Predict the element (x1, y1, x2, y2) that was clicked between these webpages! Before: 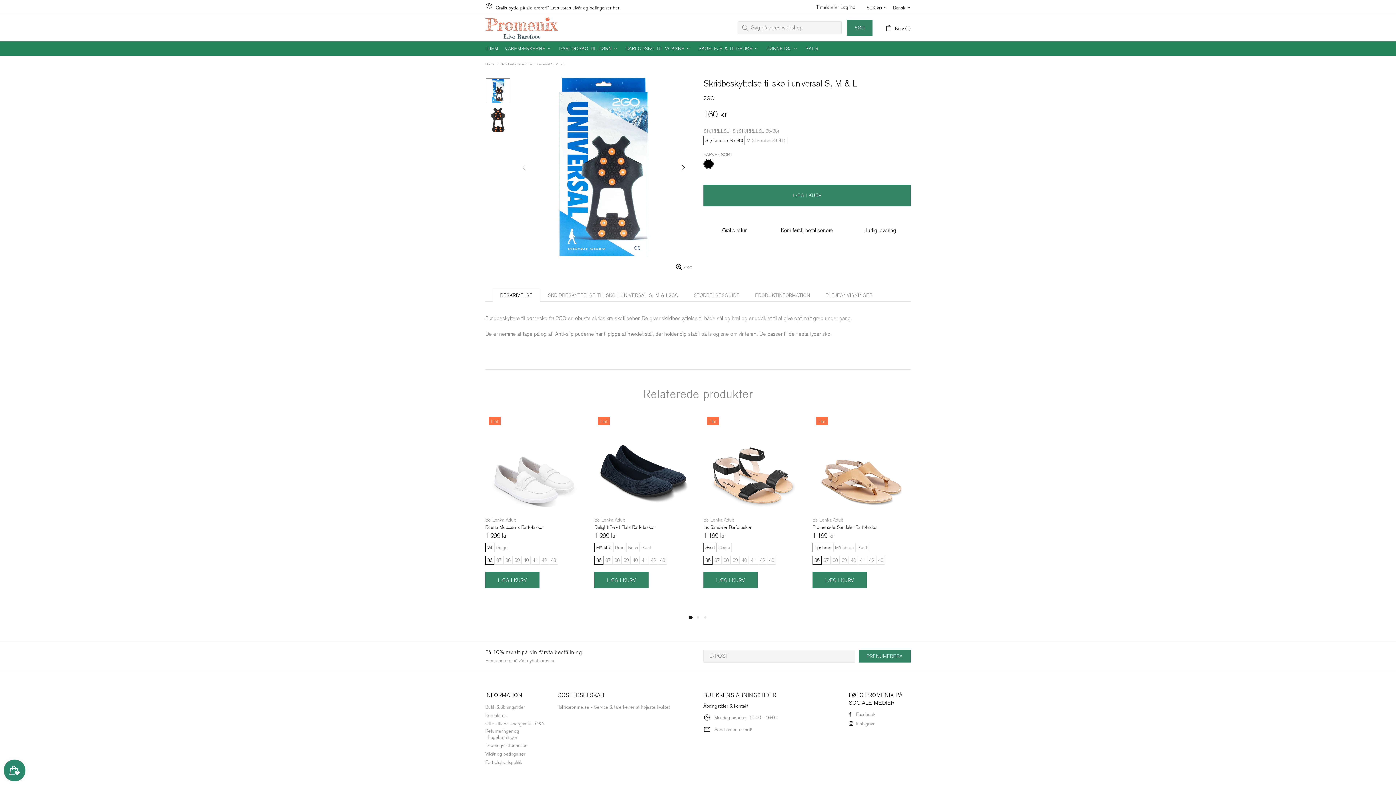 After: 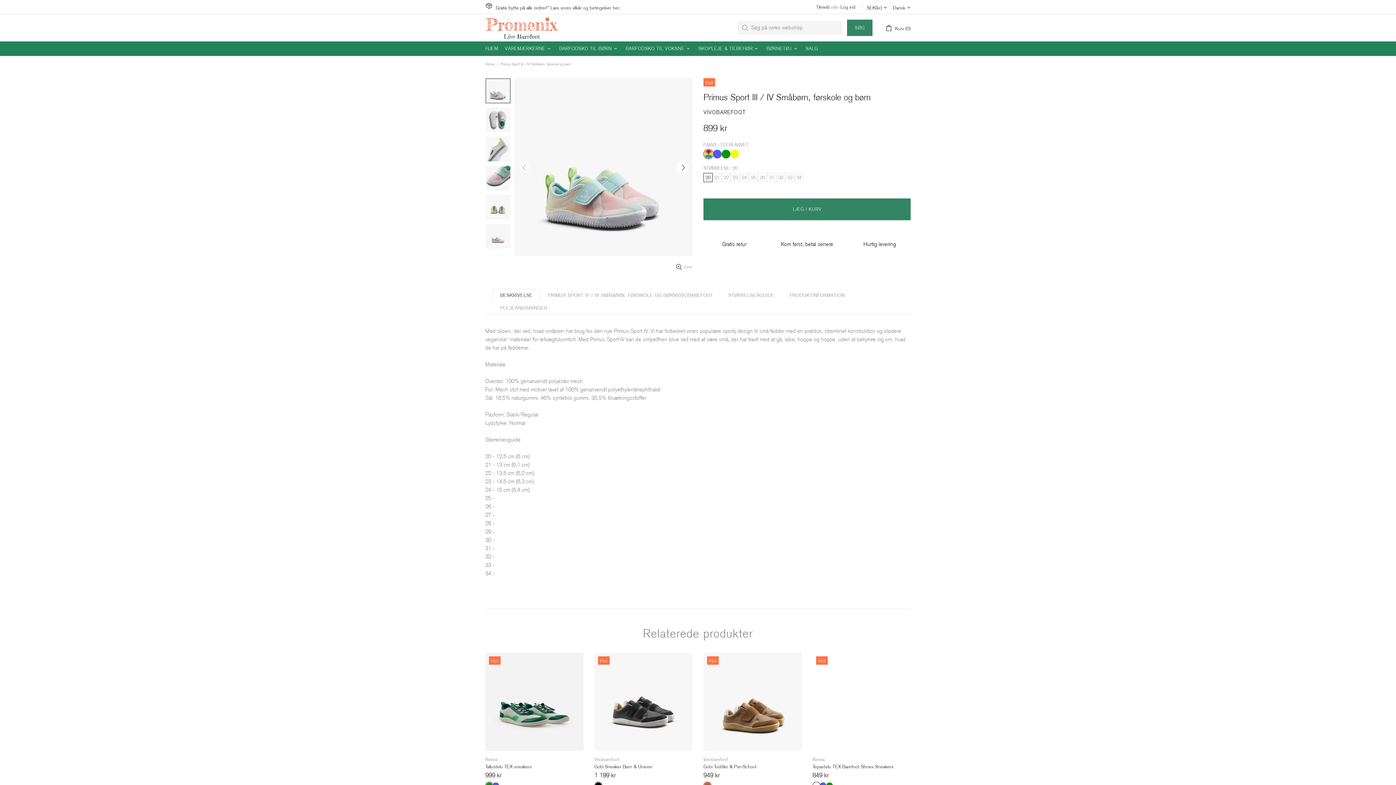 Action: bbox: (594, 413, 692, 430)